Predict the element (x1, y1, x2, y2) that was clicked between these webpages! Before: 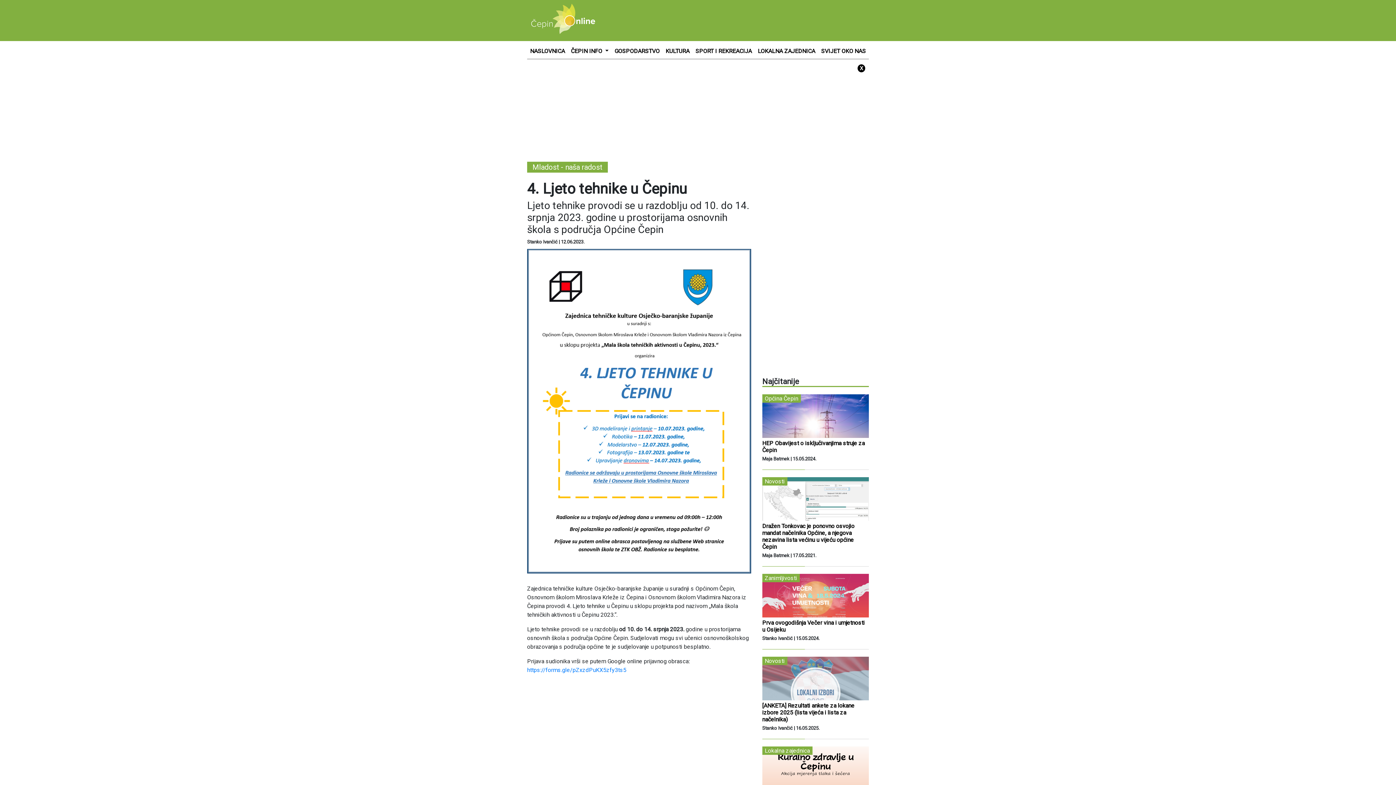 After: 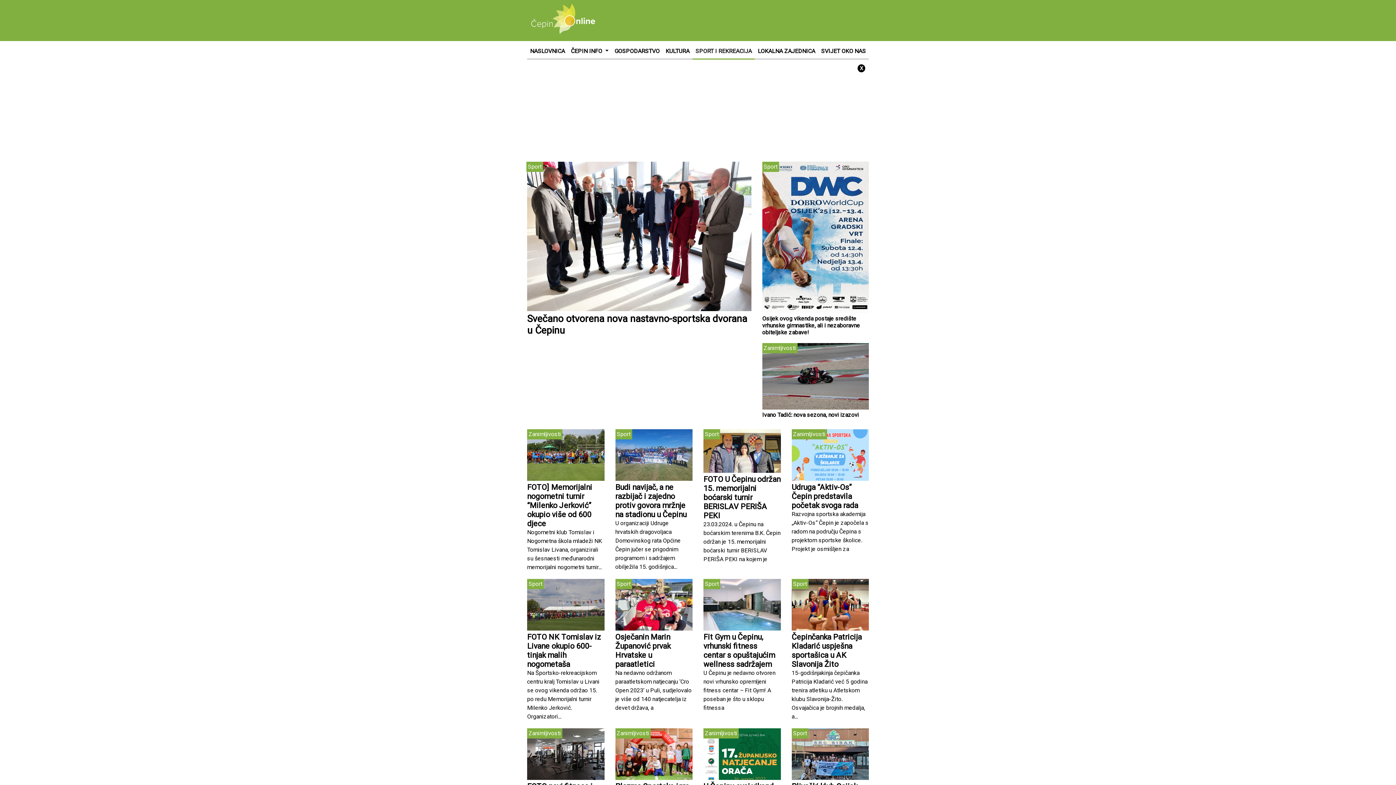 Action: bbox: (692, 44, 755, 58) label: SPORT I REKREACIJA